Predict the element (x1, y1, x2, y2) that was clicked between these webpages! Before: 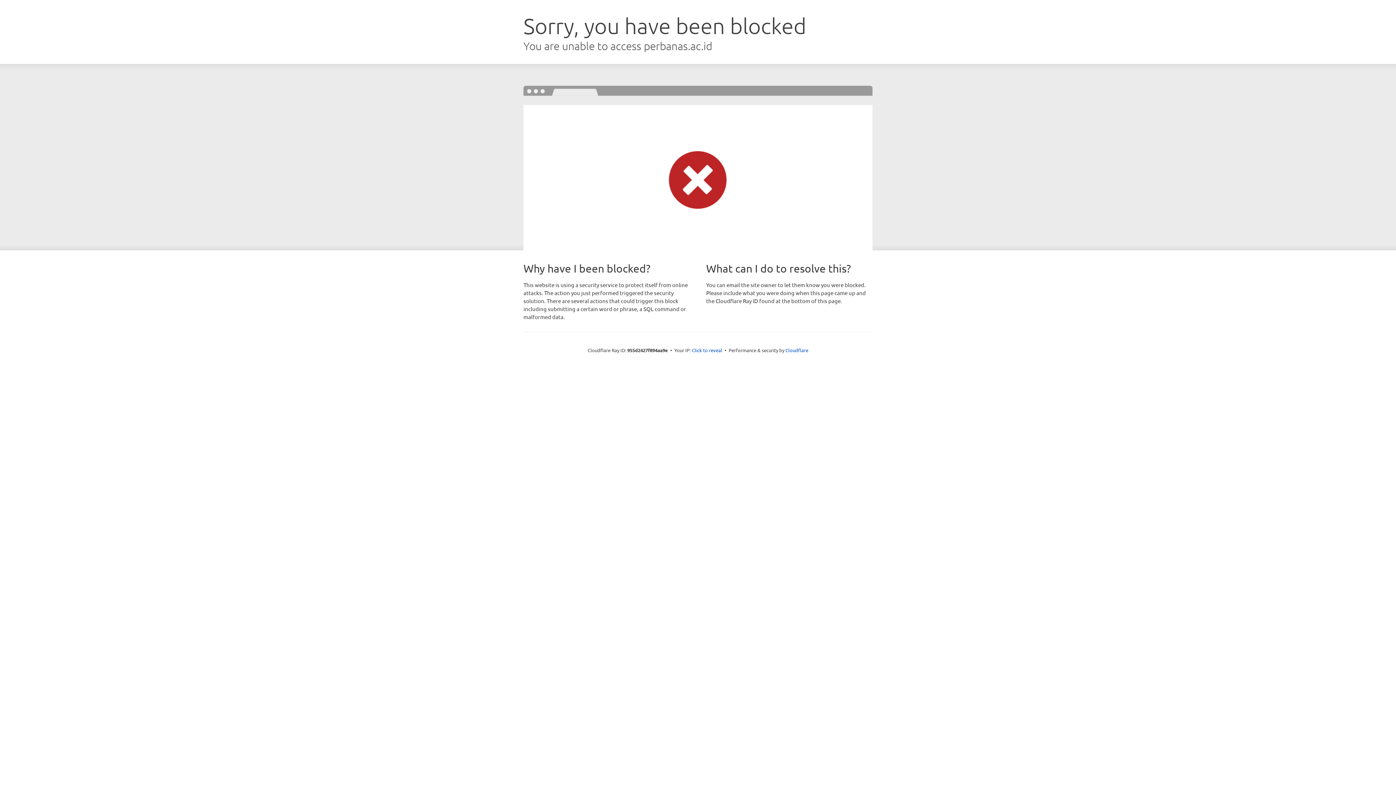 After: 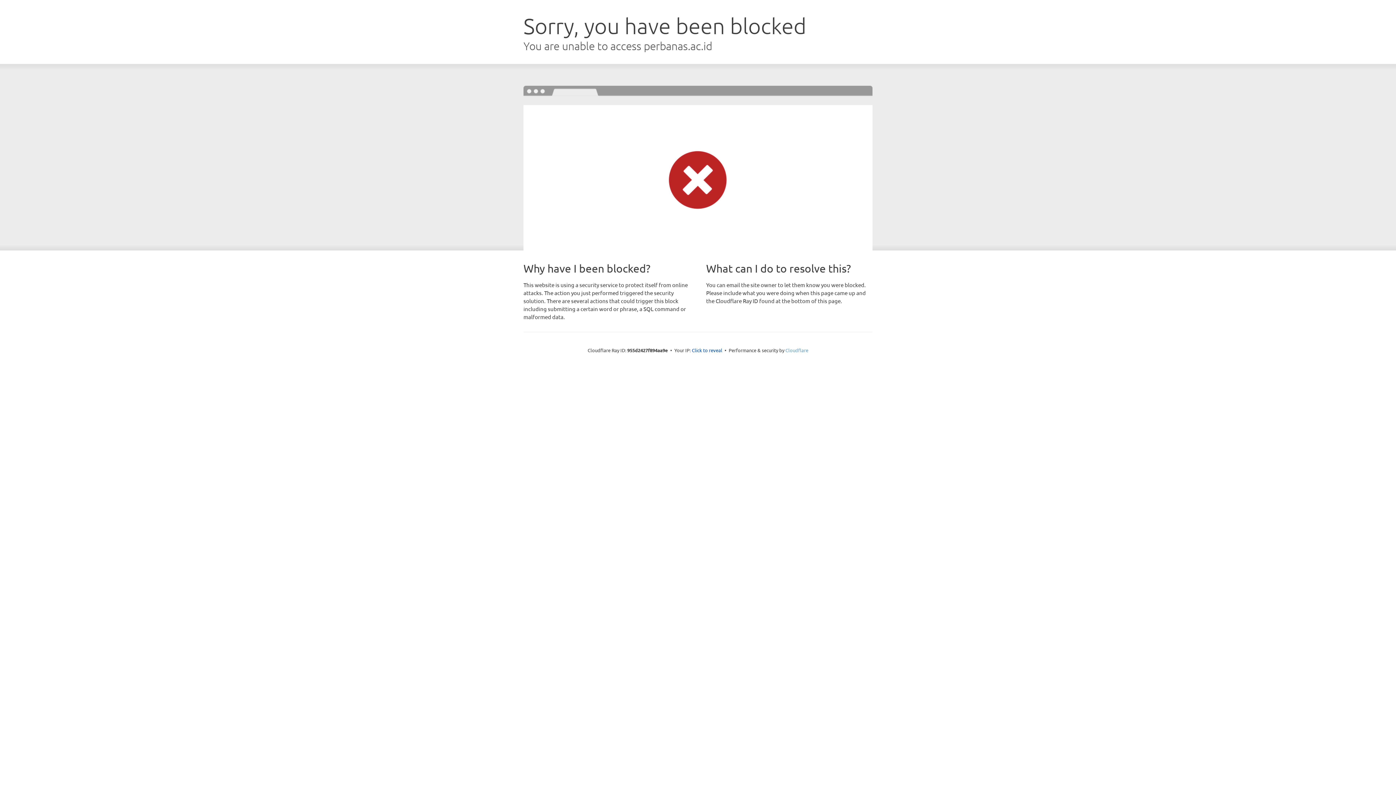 Action: label: Cloudflare bbox: (785, 347, 808, 353)